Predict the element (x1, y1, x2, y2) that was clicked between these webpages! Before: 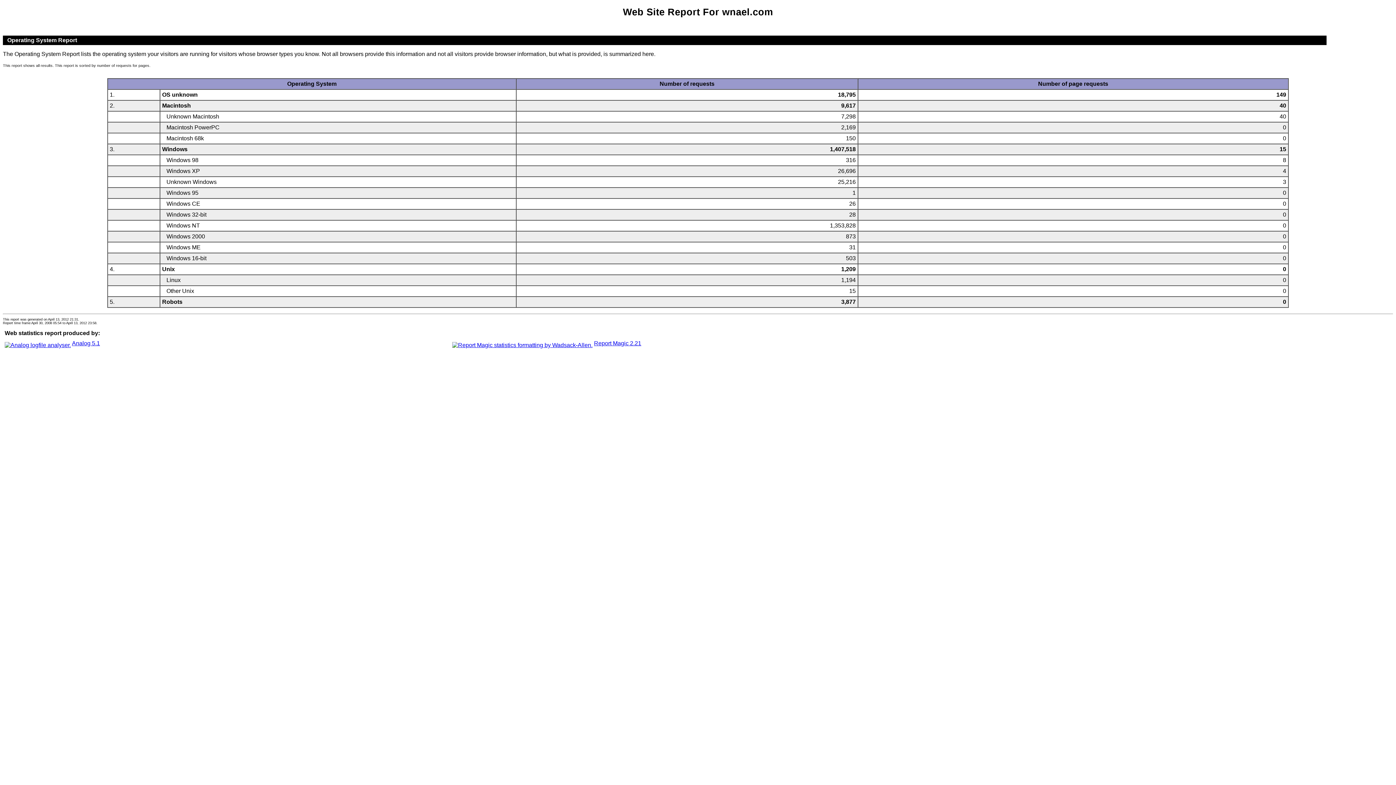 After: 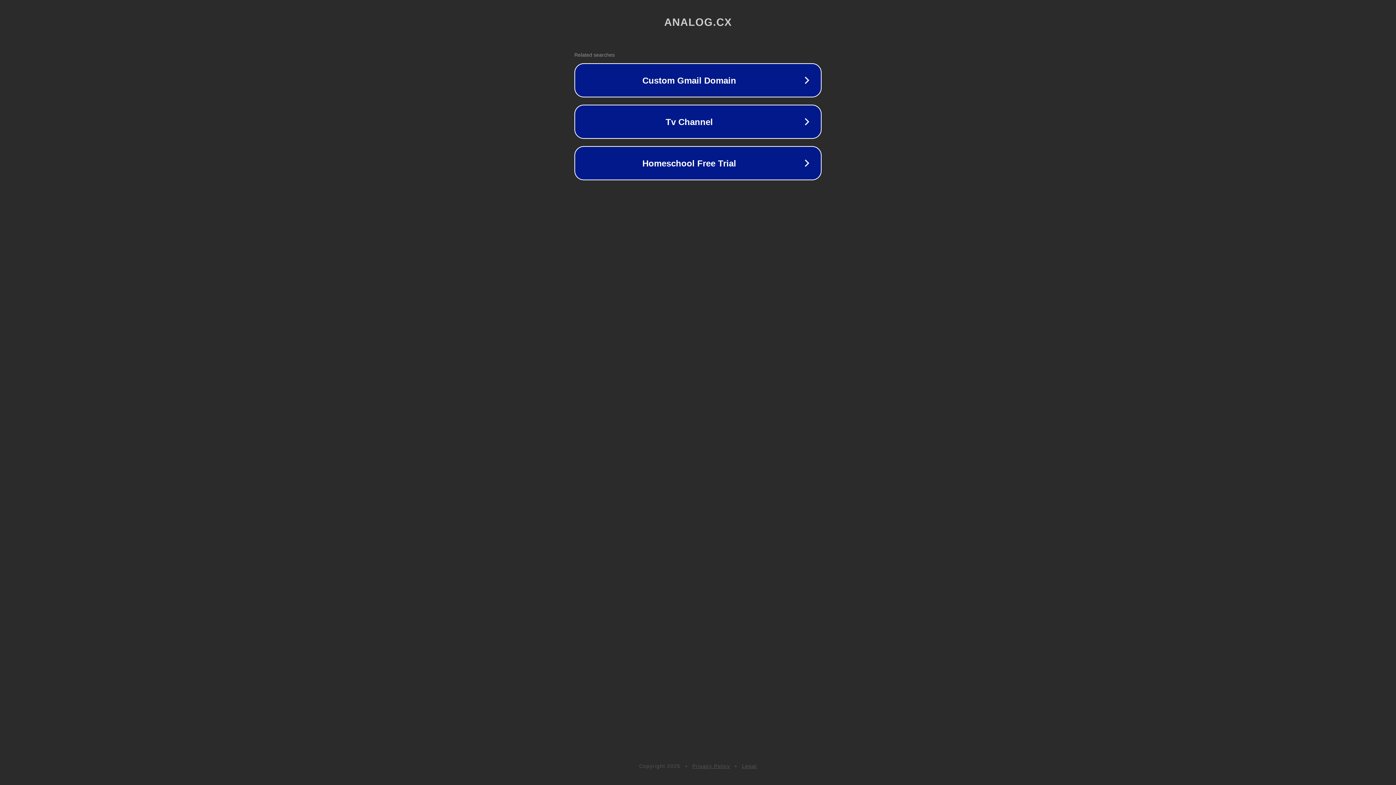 Action: label: Analog 5.1 bbox: (72, 340, 100, 346)